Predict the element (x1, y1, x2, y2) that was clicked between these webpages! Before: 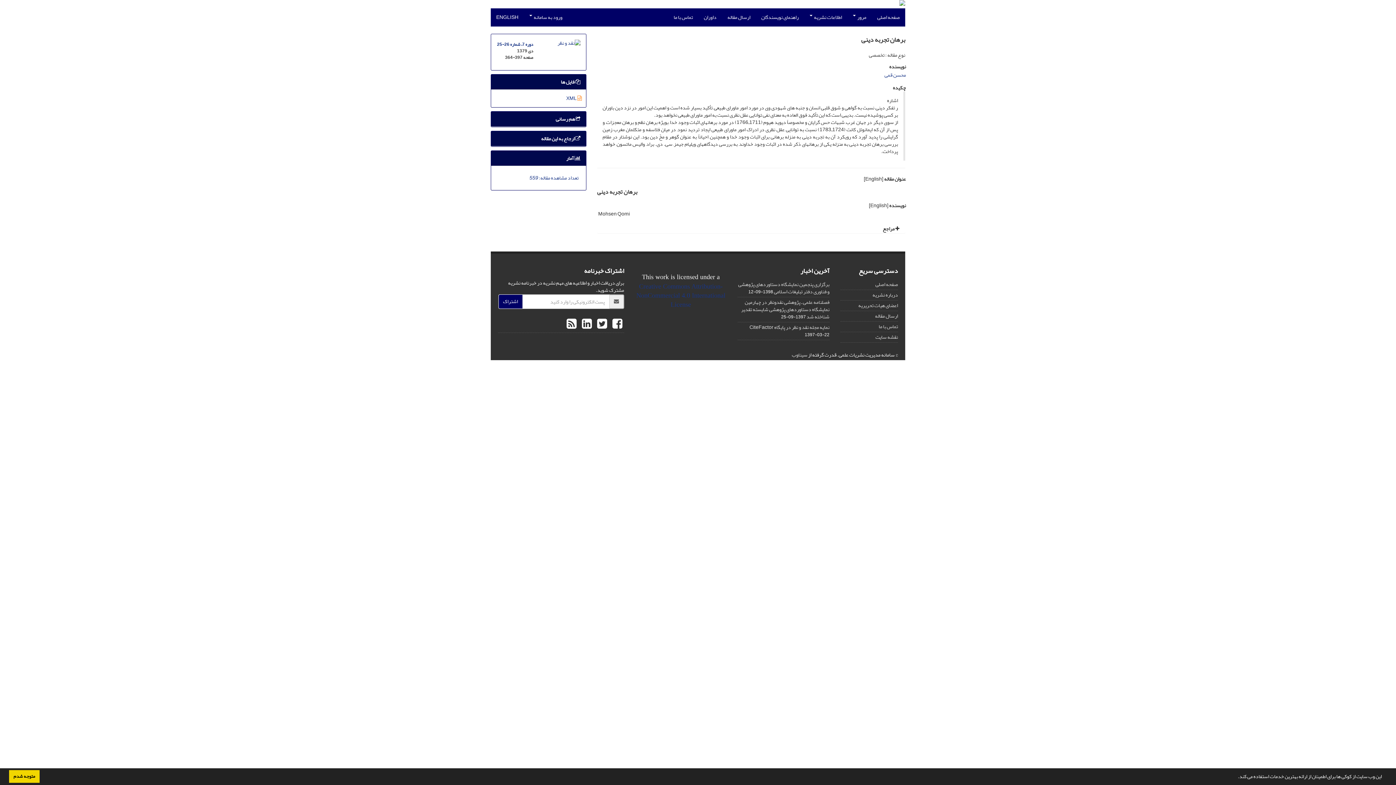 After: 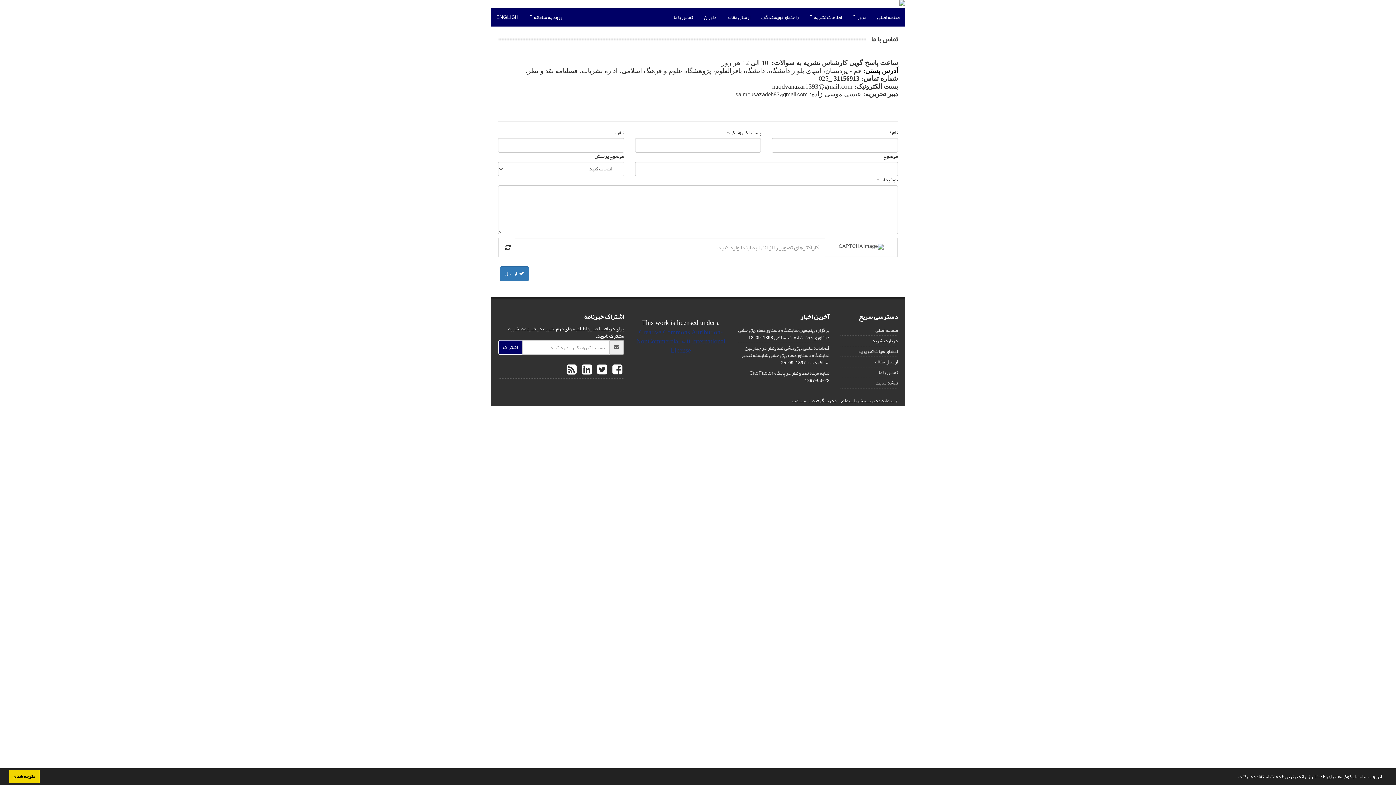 Action: bbox: (668, 8, 698, 26) label: تماس با ما